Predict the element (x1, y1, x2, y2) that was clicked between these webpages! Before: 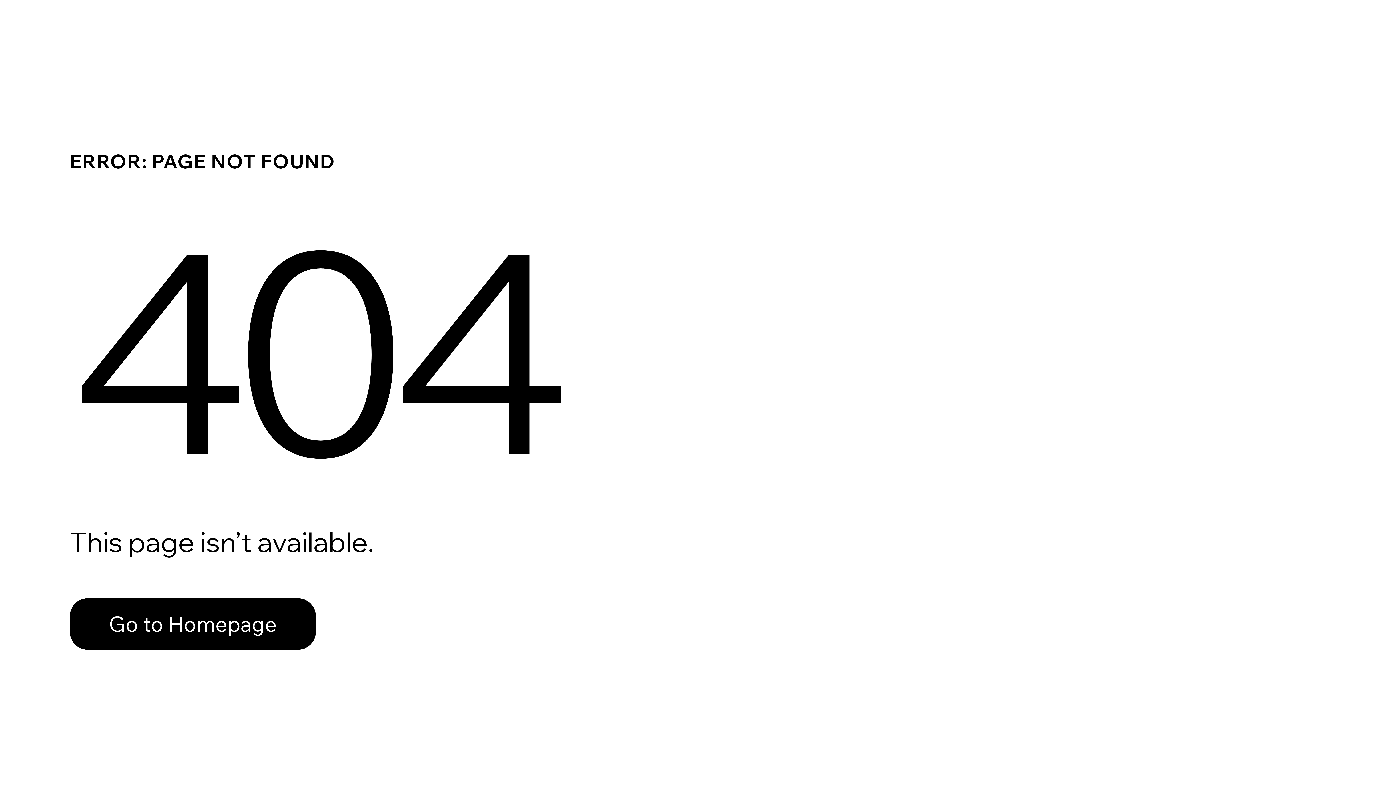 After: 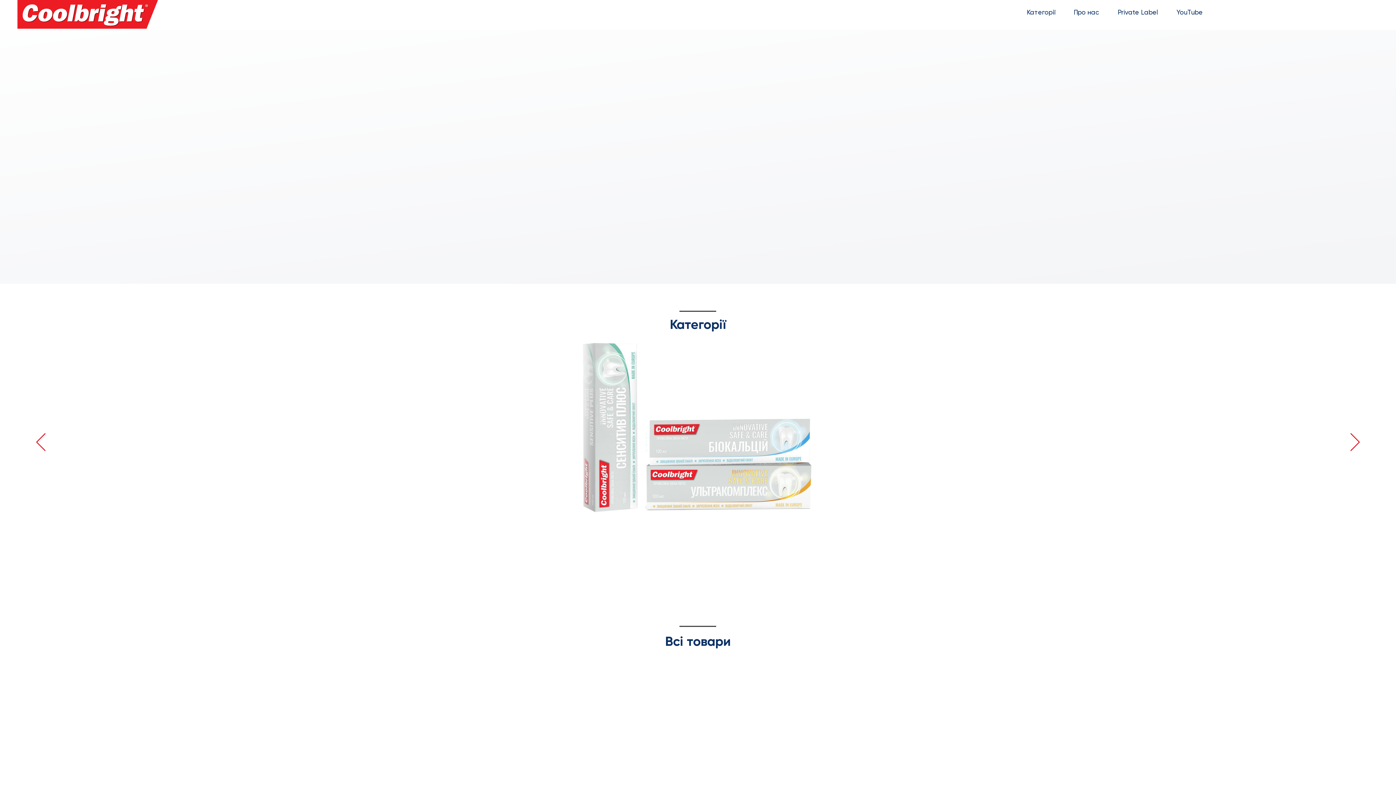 Action: bbox: (69, 598, 316, 650) label: Go to Homepage